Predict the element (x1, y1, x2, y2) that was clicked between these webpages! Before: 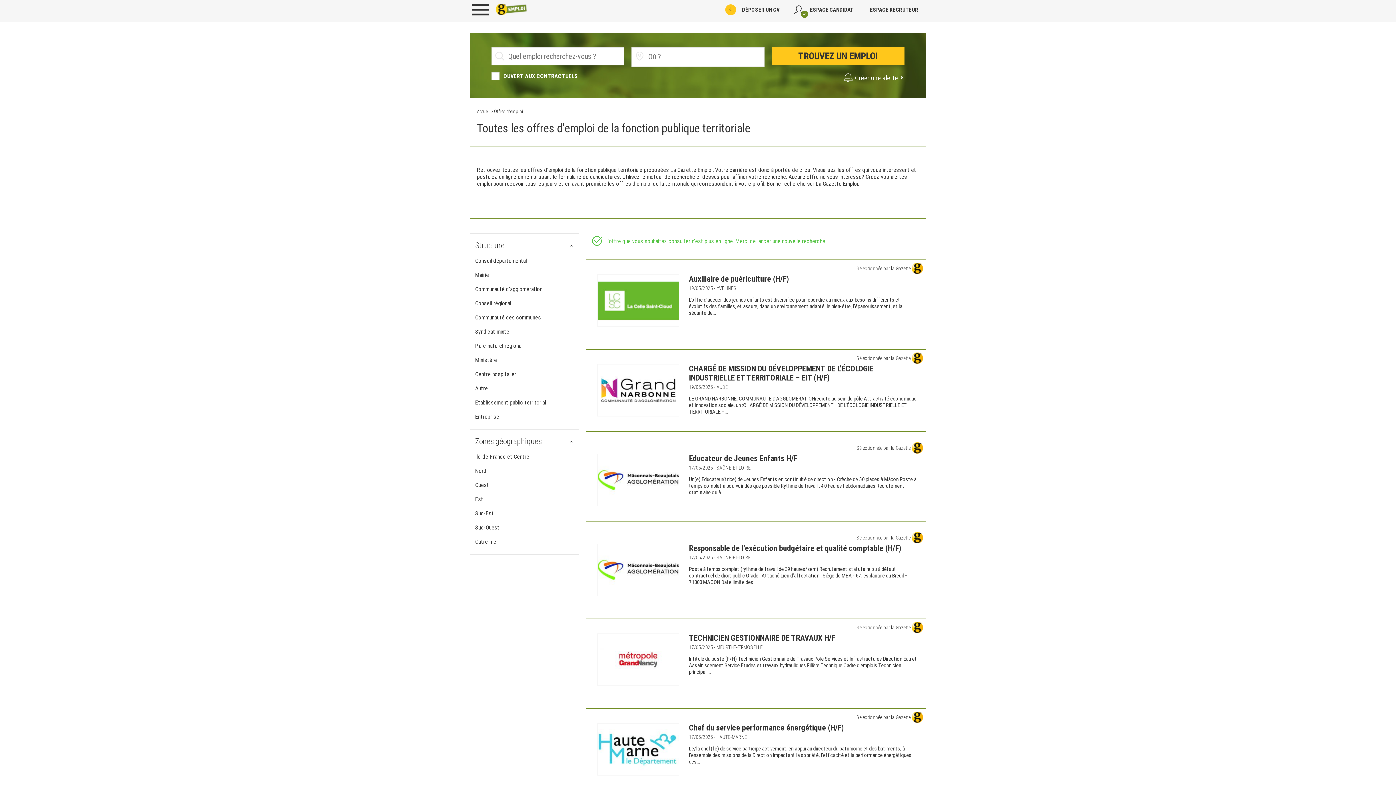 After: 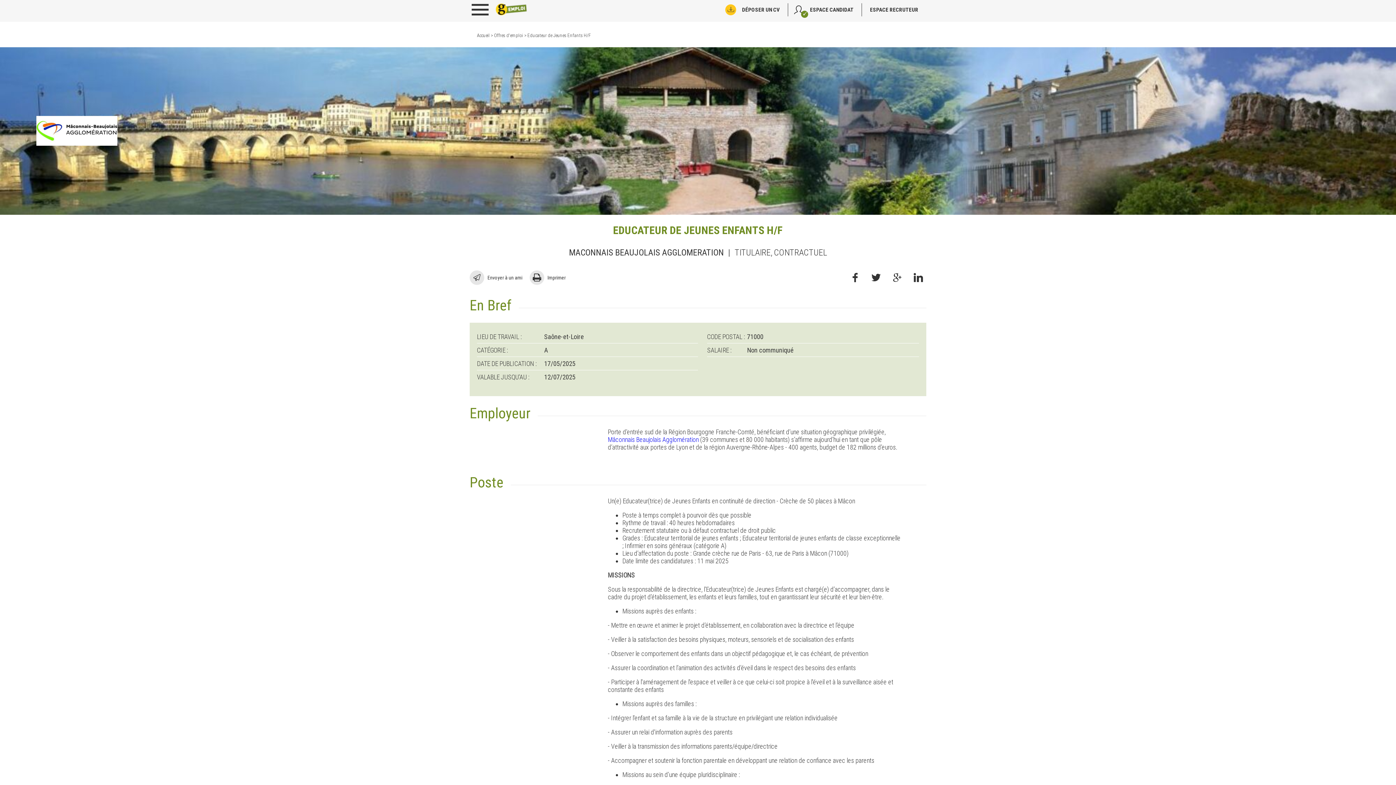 Action: bbox: (586, 439, 926, 521) label: Sélectionnée par la Gazette 

Educateur de Jeunes Enfants H/F

17/05/2025 - SAÔNE-ET-LOIRE

Un(e) Educateur(trice) de Jeunes Enfants en continuité de direction - Crèche de 50 places à Mâcon Poste à temps complet à pourvoir dès que possible Rythme de travail : 40 heures hebdomadaires Recrutement statutaire ou à...